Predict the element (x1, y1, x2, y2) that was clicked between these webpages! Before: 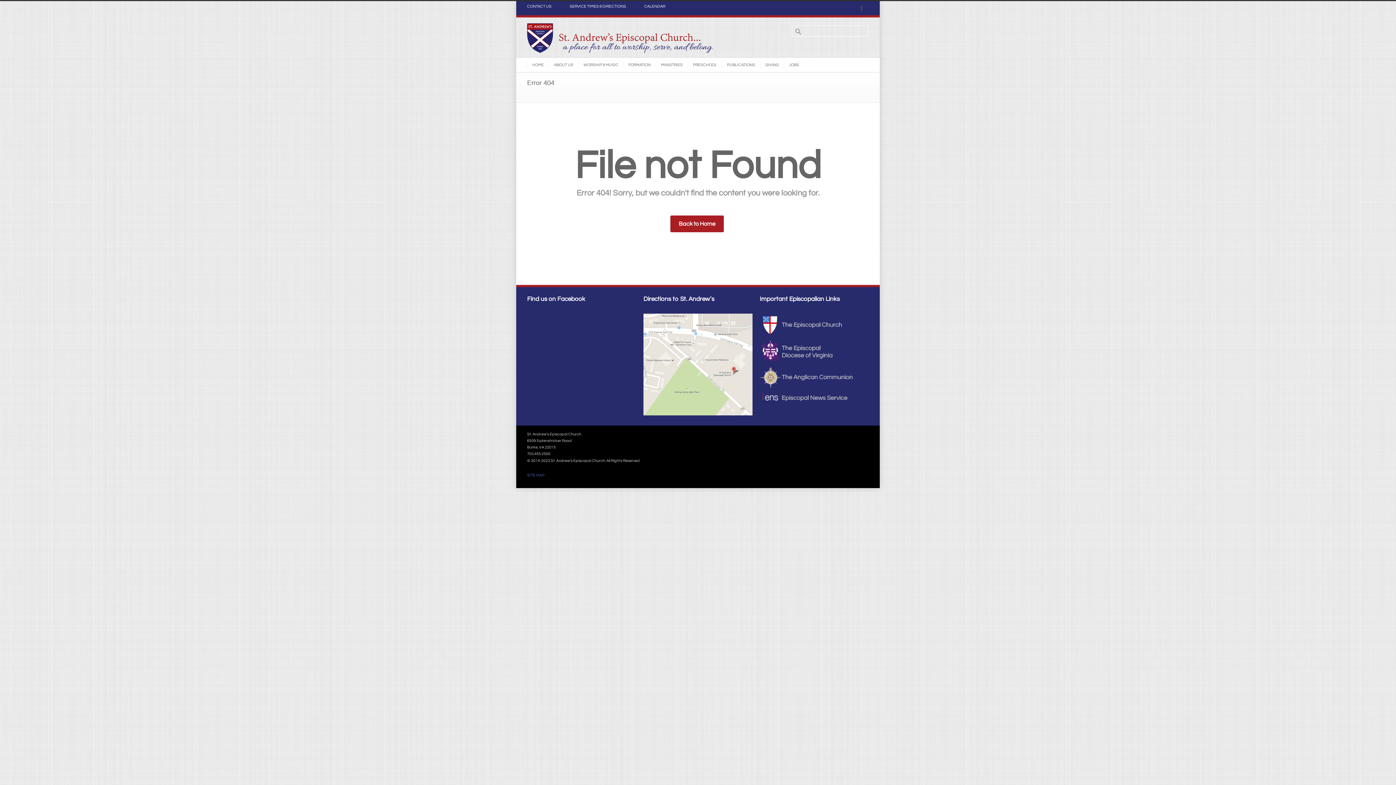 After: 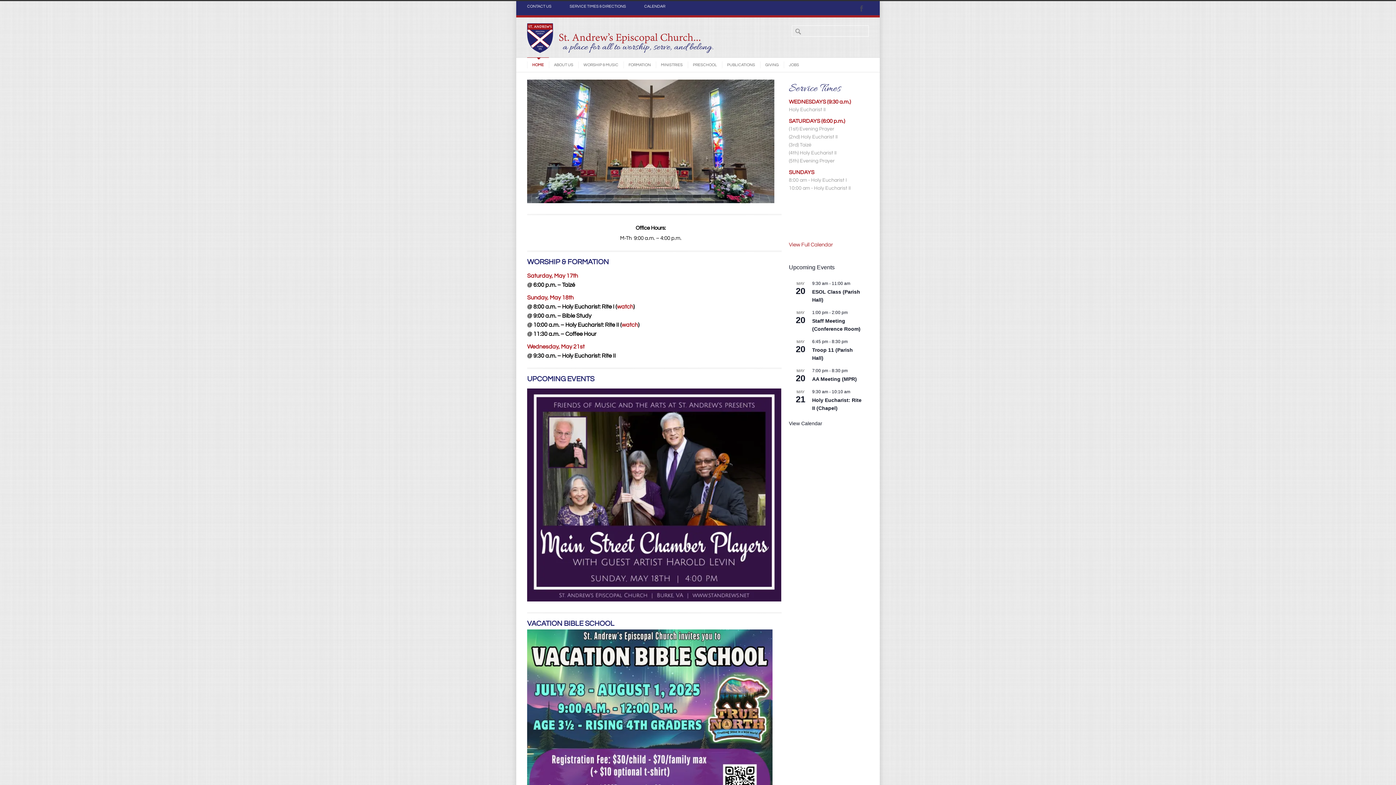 Action: label: HOME bbox: (527, 57, 549, 72)